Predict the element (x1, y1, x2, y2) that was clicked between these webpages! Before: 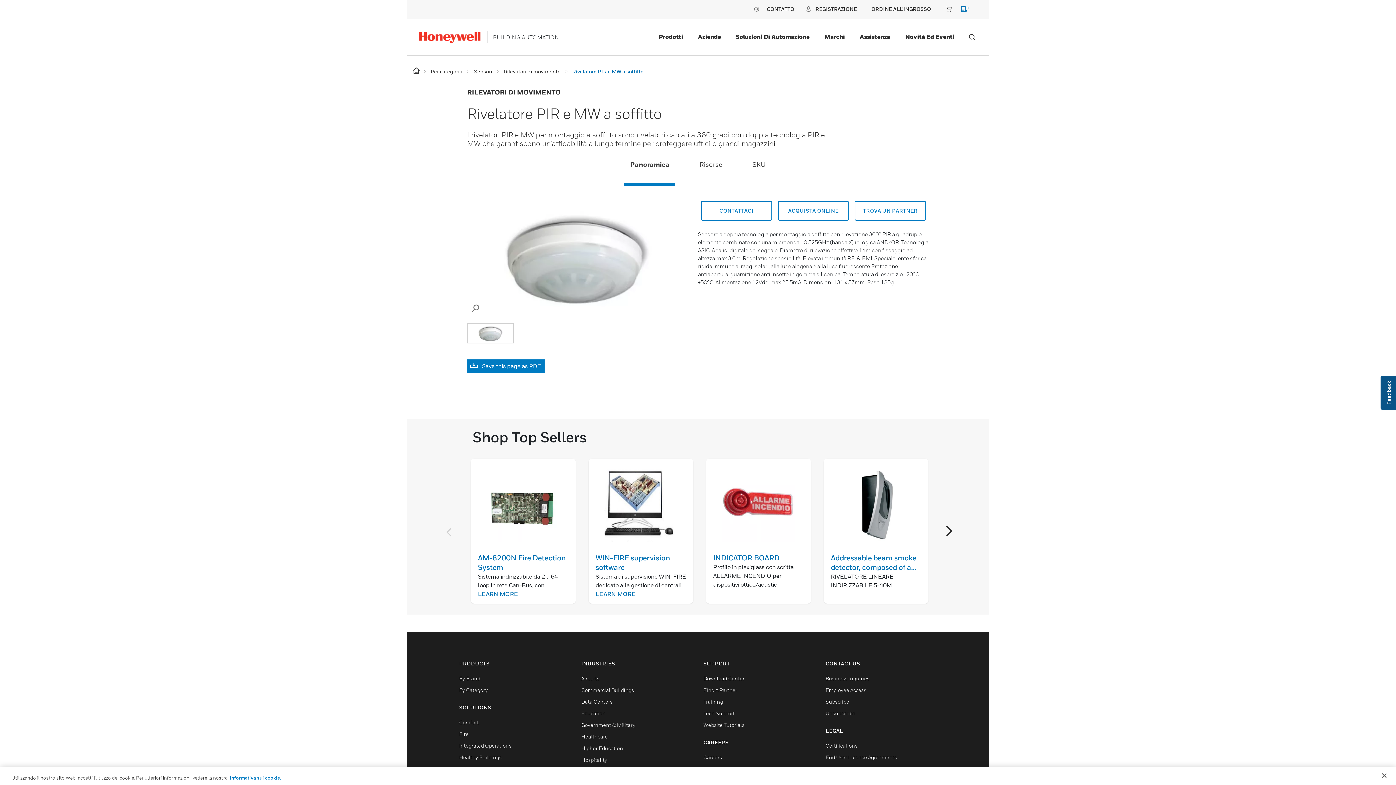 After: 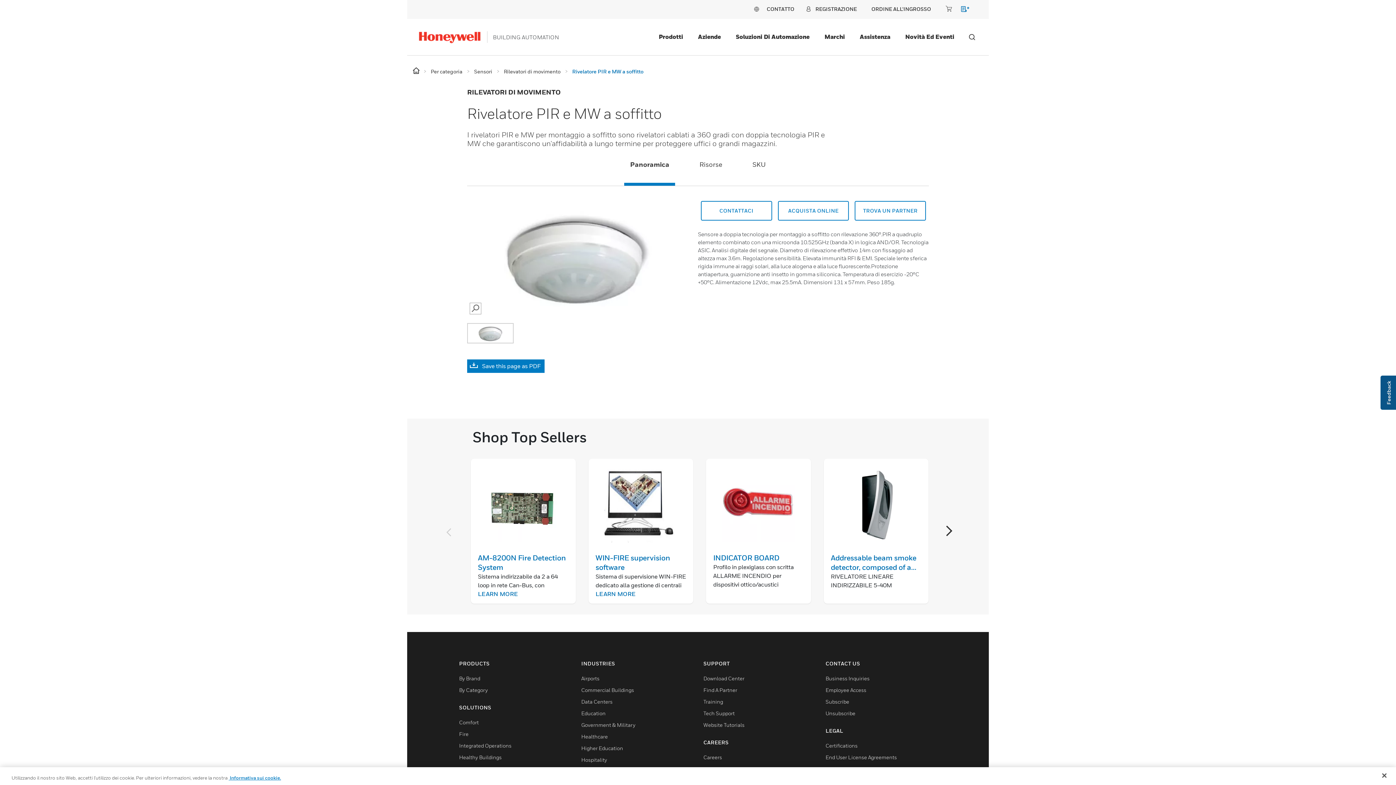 Action: bbox: (228, 775, 281, 781) label:  Informativa sui cookie.